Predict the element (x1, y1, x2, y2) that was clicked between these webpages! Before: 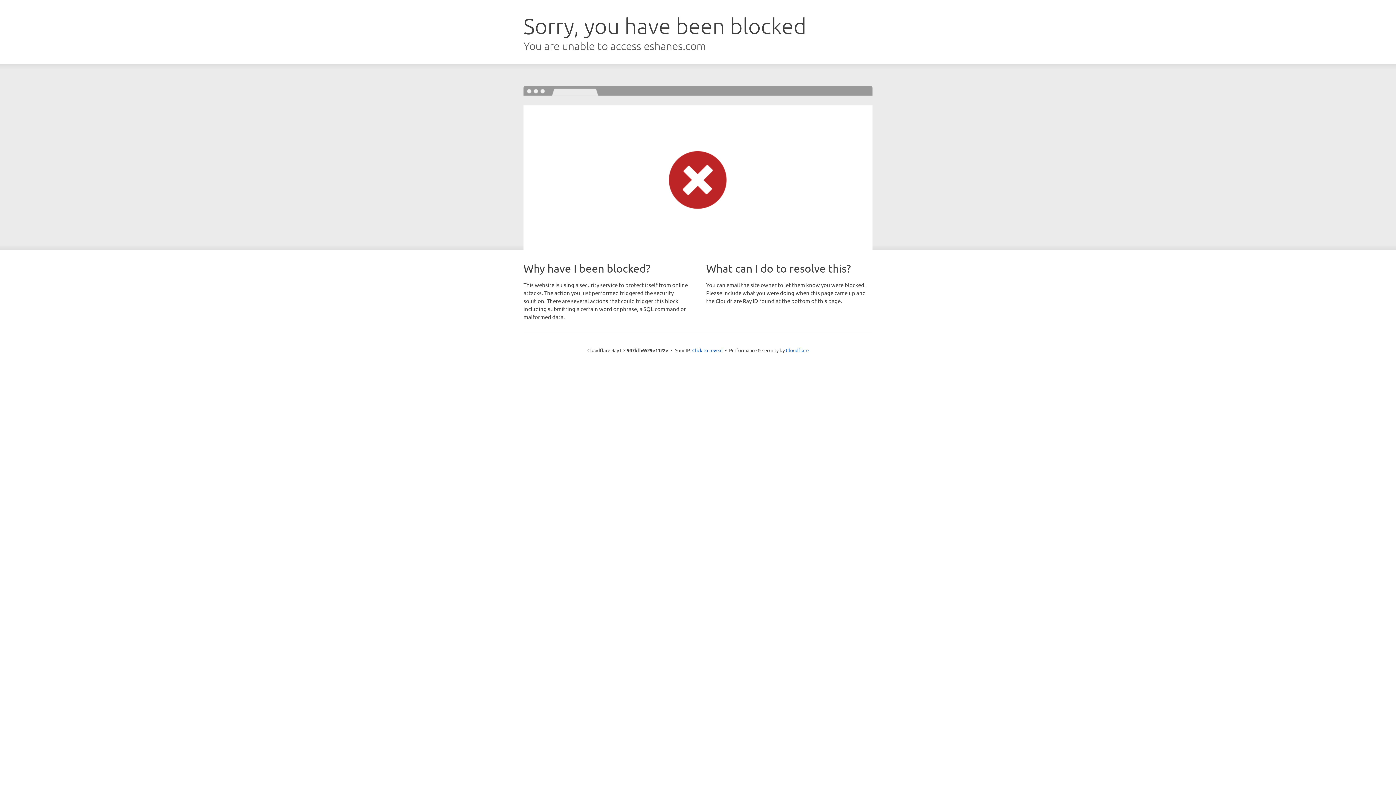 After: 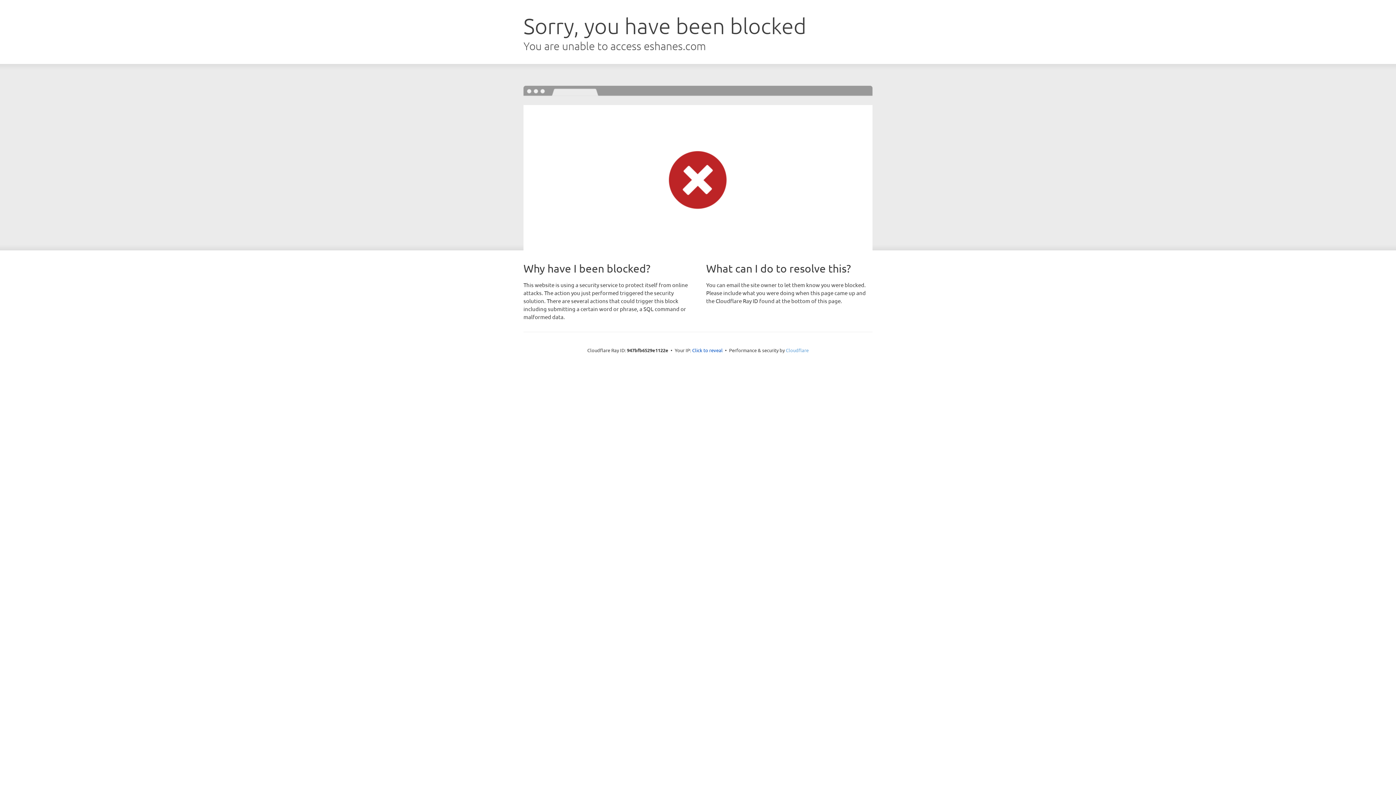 Action: bbox: (786, 347, 808, 353) label: Cloudflare